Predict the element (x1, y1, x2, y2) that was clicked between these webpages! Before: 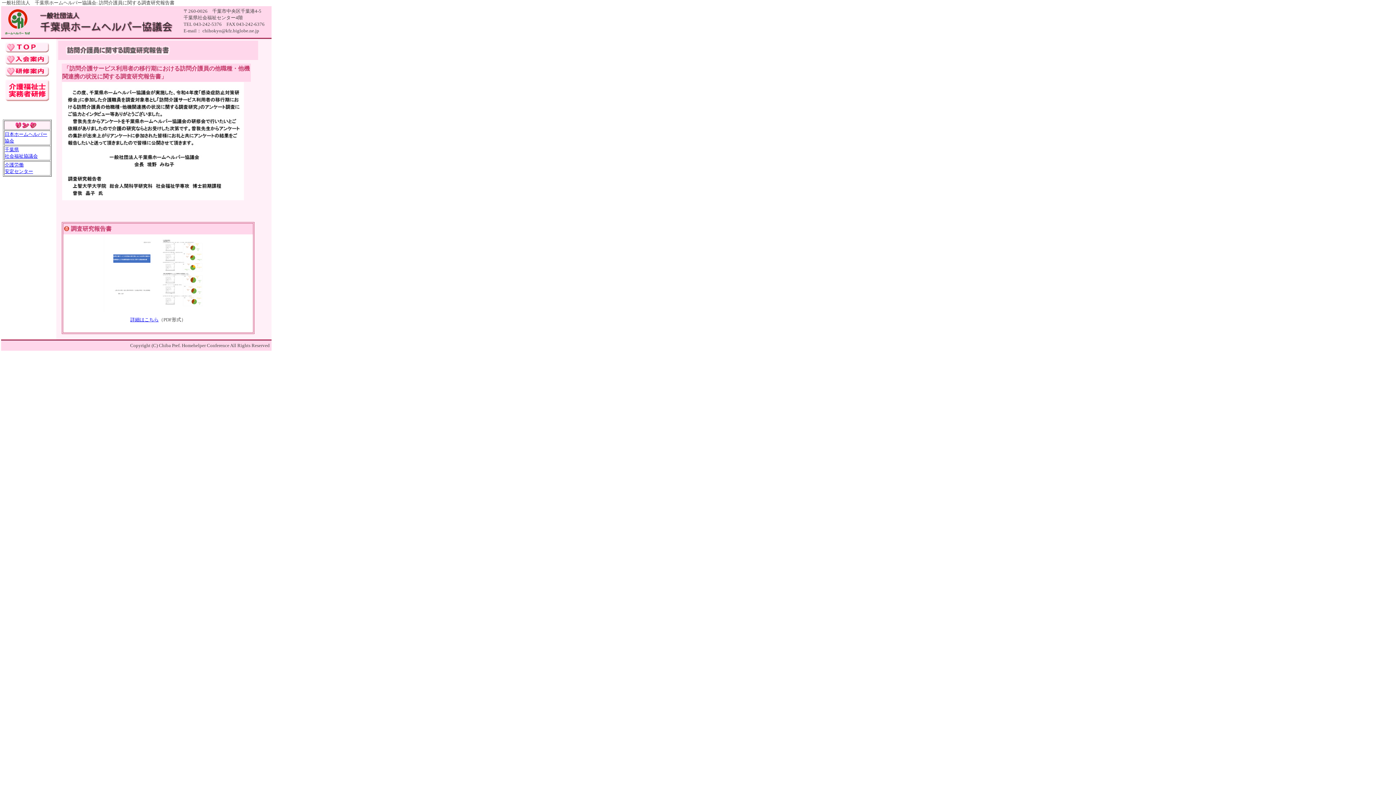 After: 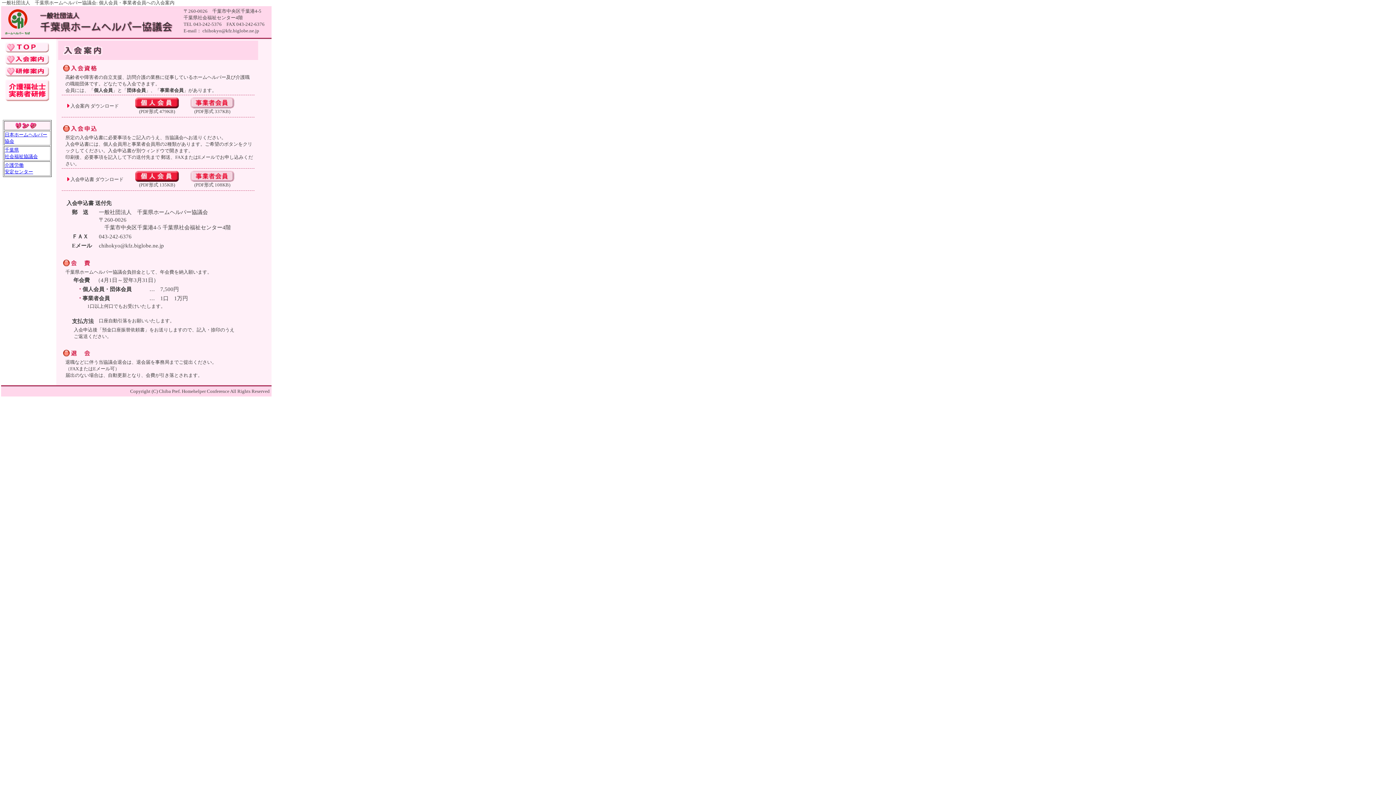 Action: bbox: (5, 60, 49, 65)